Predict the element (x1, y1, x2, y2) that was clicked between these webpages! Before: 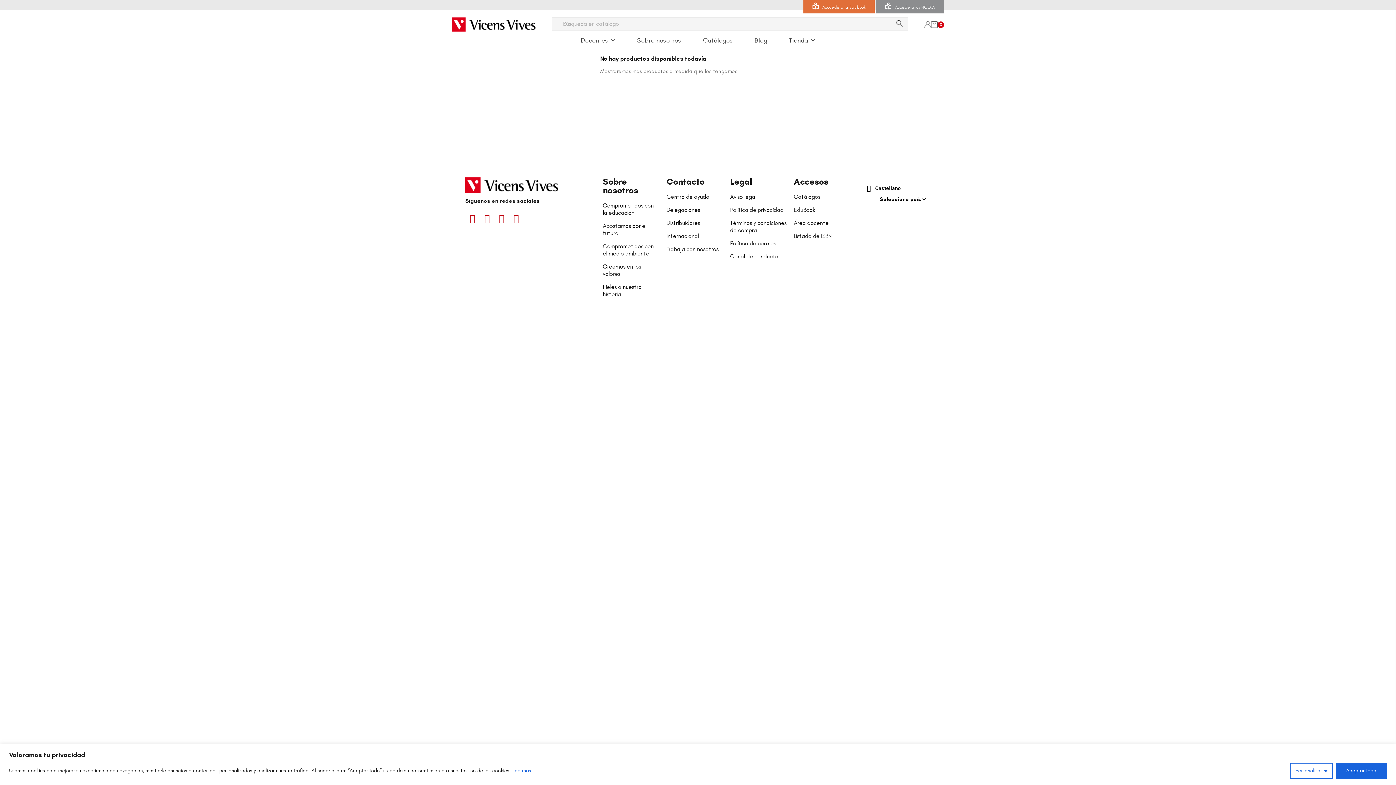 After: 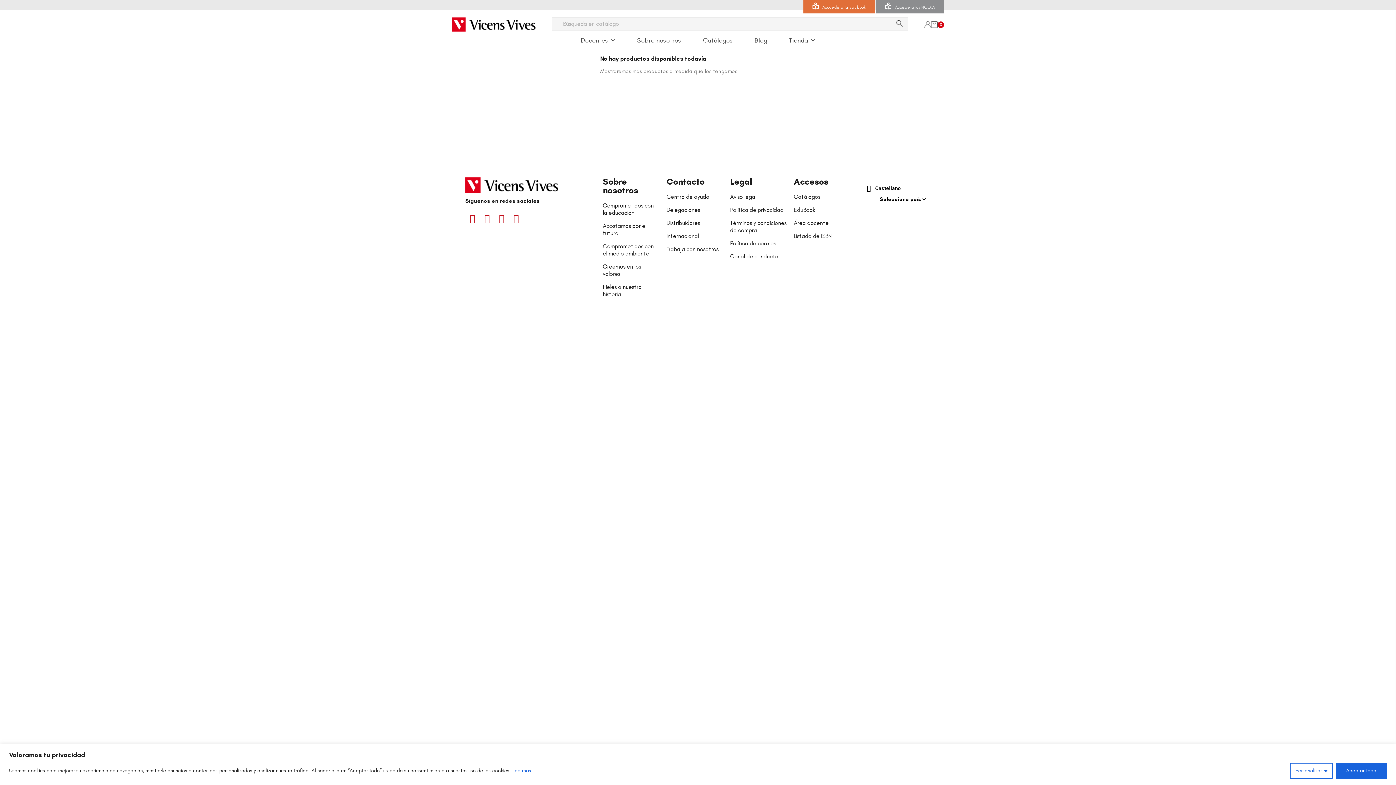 Action: label: Política de privacidad bbox: (730, 206, 786, 213)